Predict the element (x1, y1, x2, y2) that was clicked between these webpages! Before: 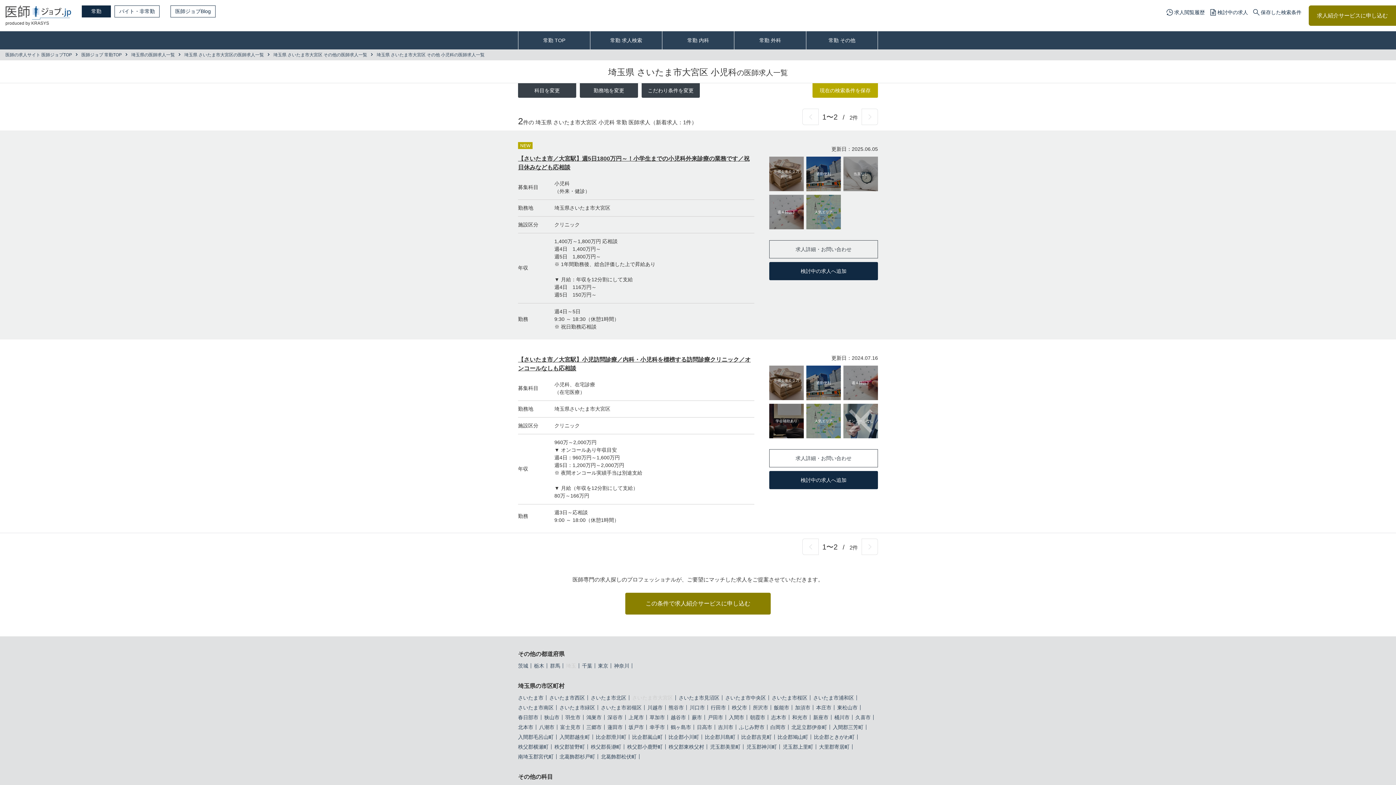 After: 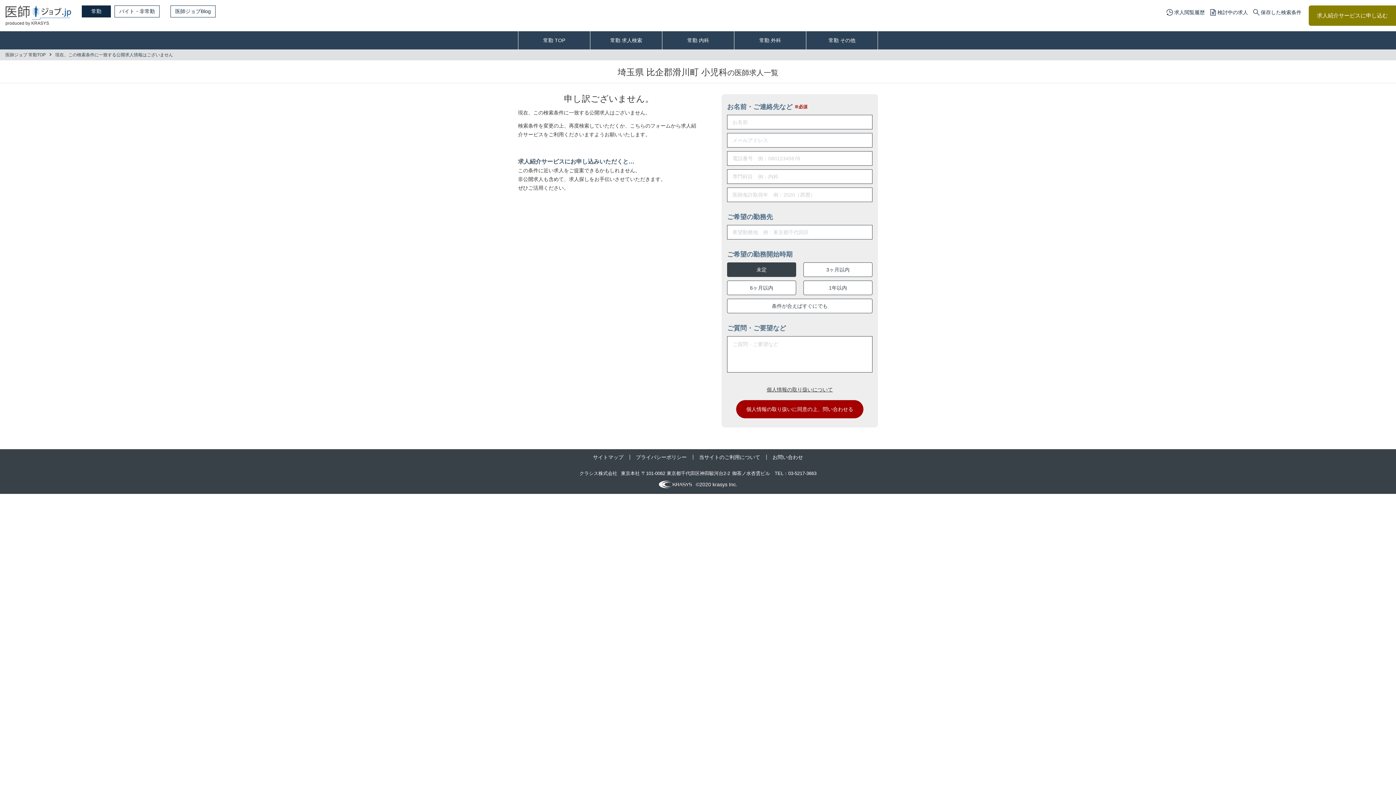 Action: label: 比企郡滑川町 bbox: (596, 734, 626, 740)